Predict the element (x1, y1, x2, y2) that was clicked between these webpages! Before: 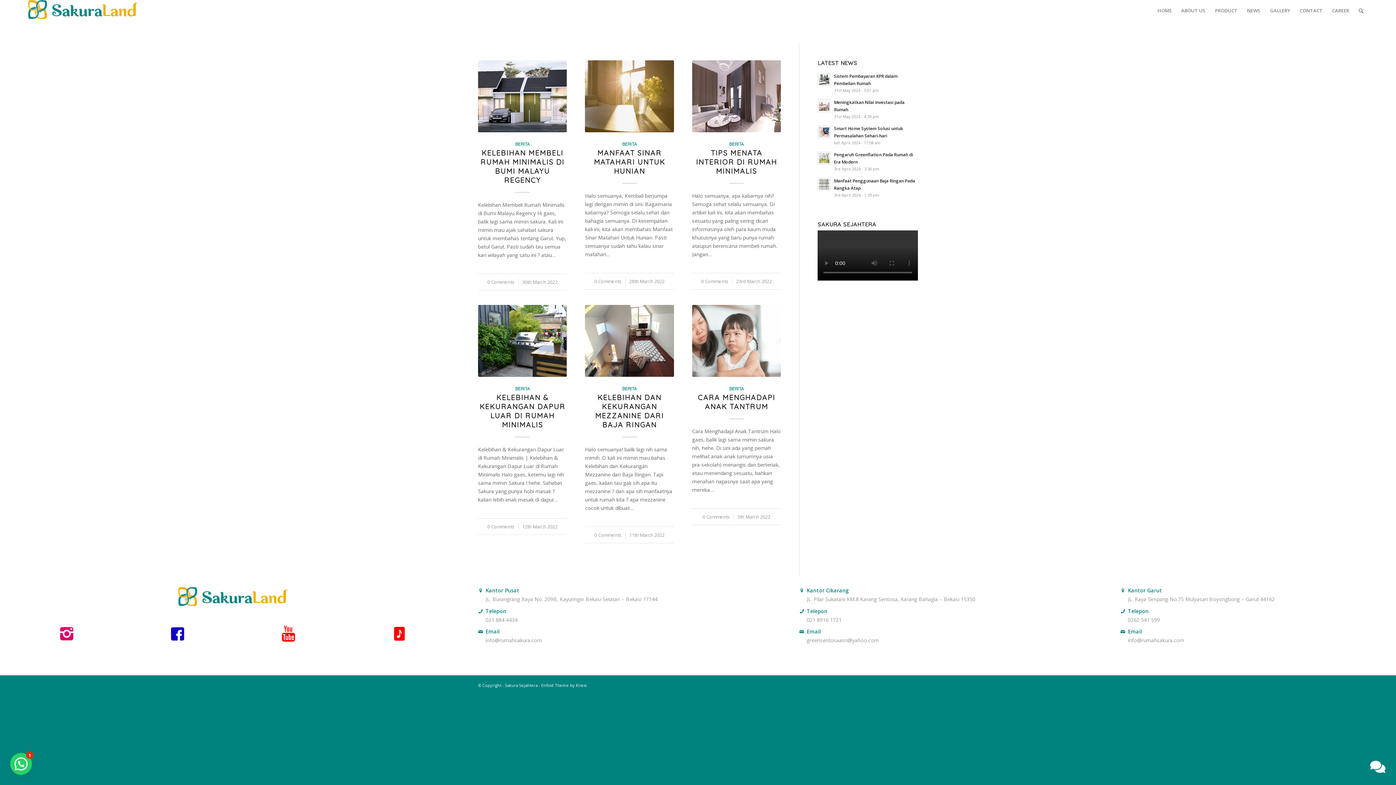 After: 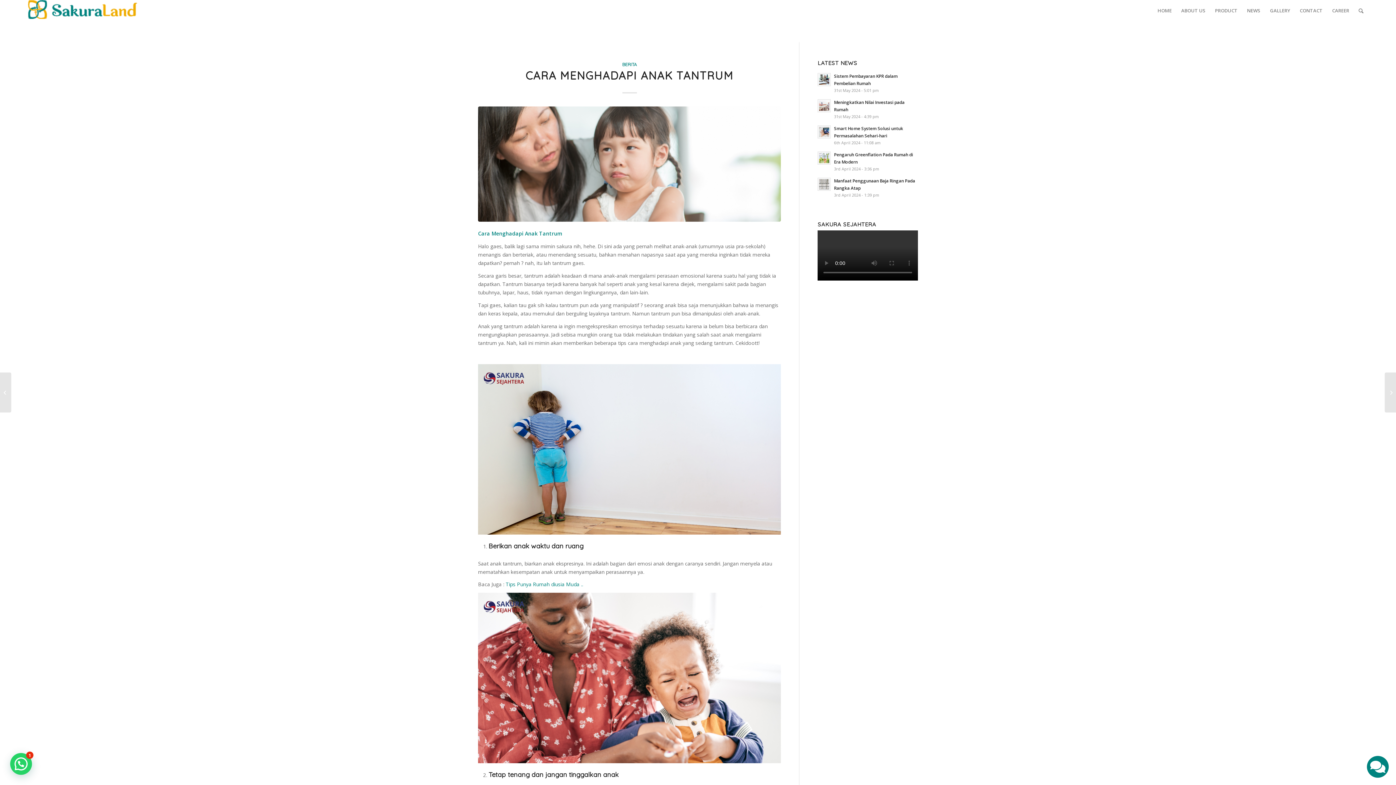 Action: bbox: (692, 305, 781, 376)